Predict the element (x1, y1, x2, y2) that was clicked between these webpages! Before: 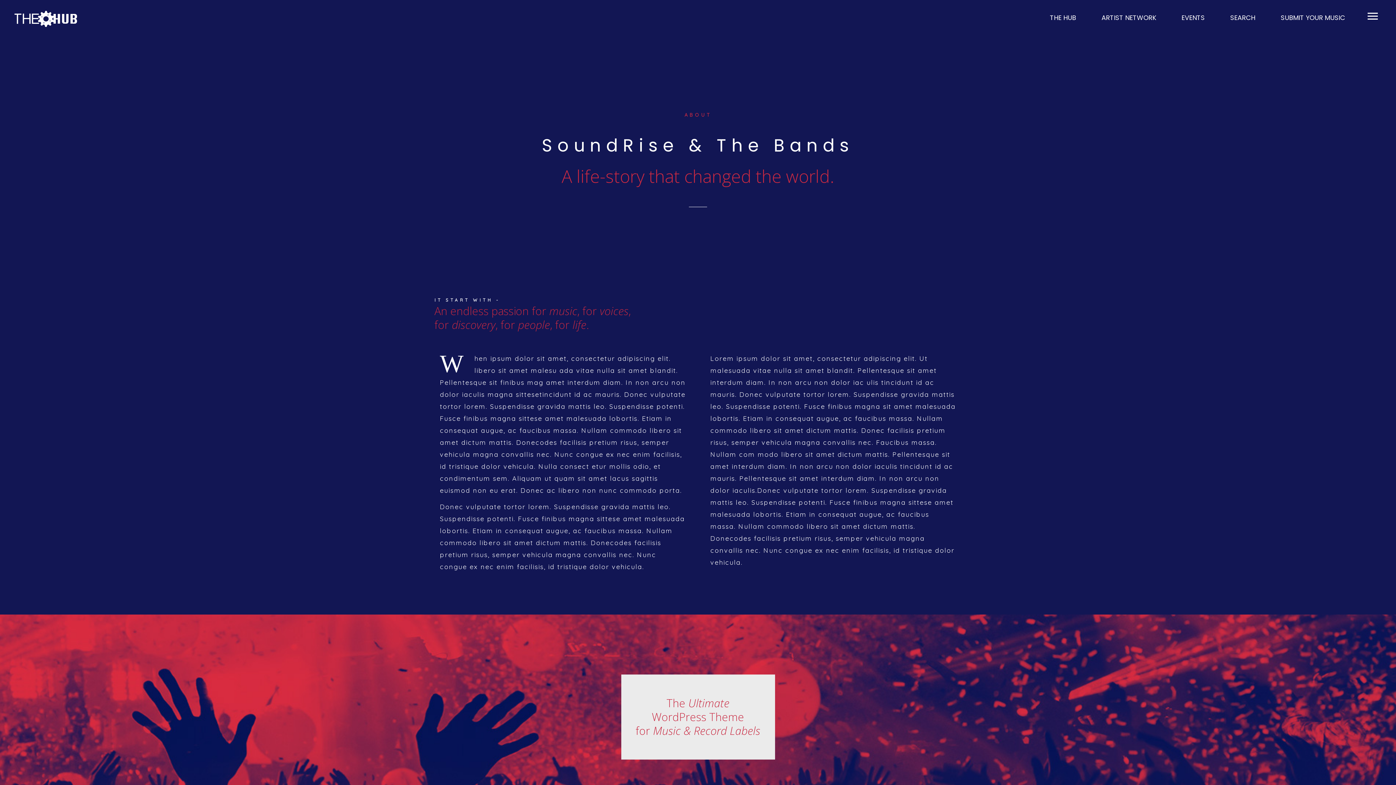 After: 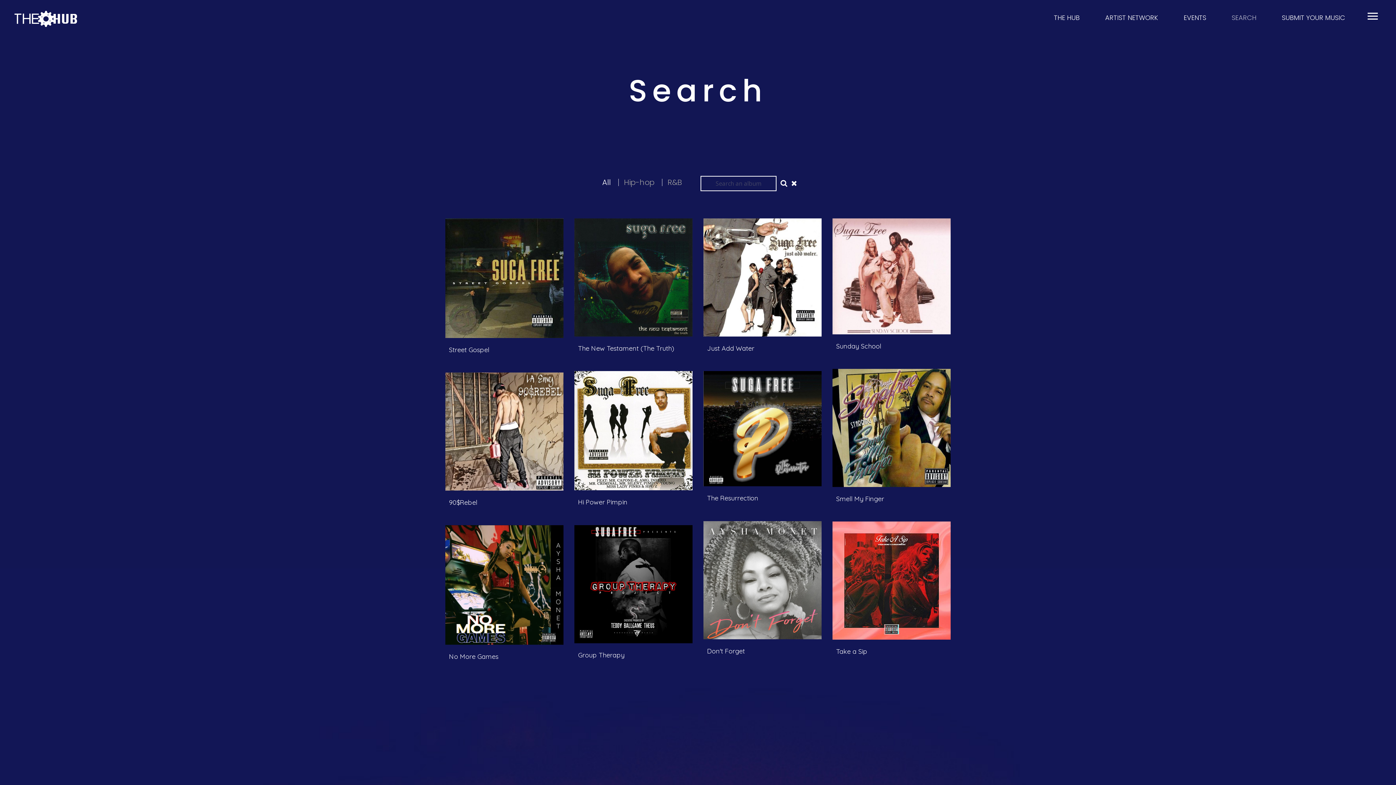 Action: bbox: (1228, 13, 1255, 22) label:  SEARCH